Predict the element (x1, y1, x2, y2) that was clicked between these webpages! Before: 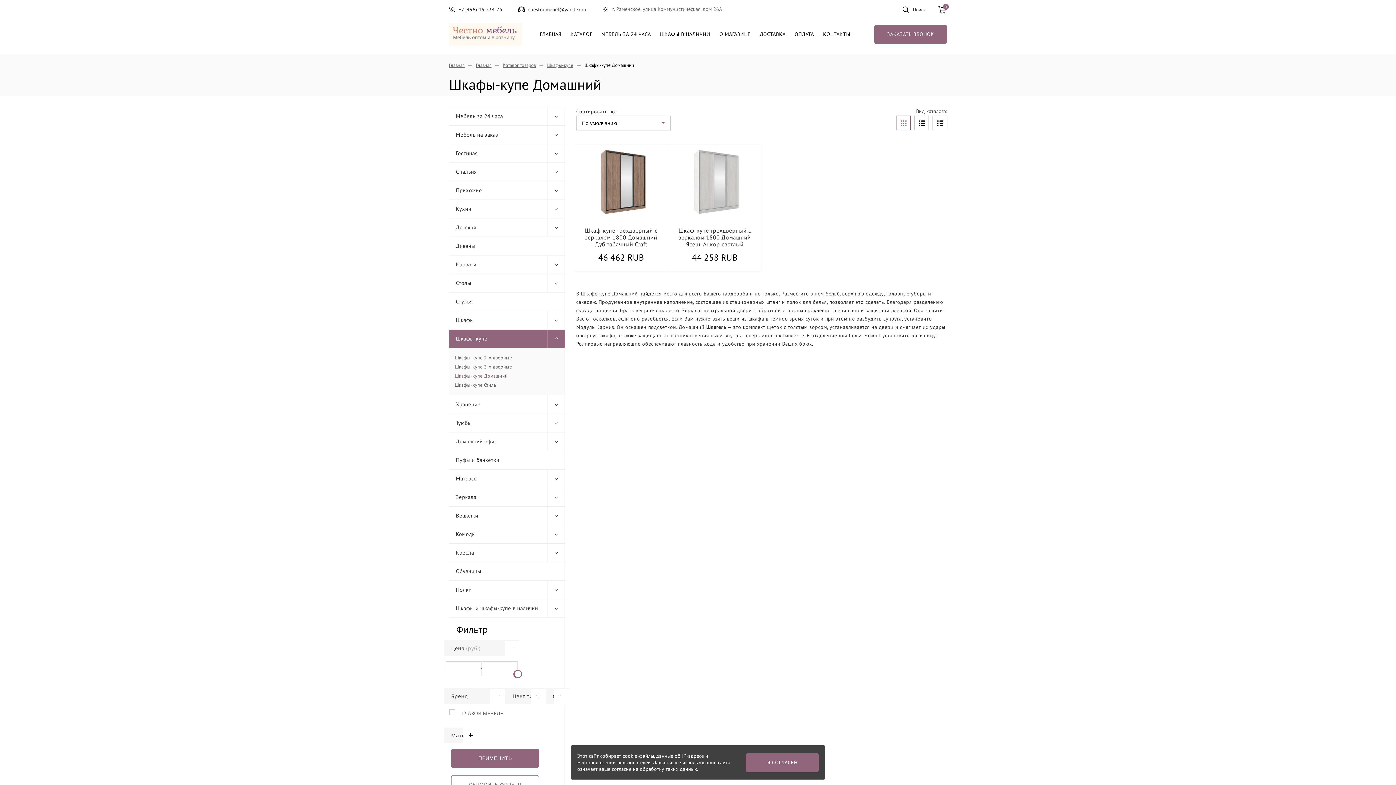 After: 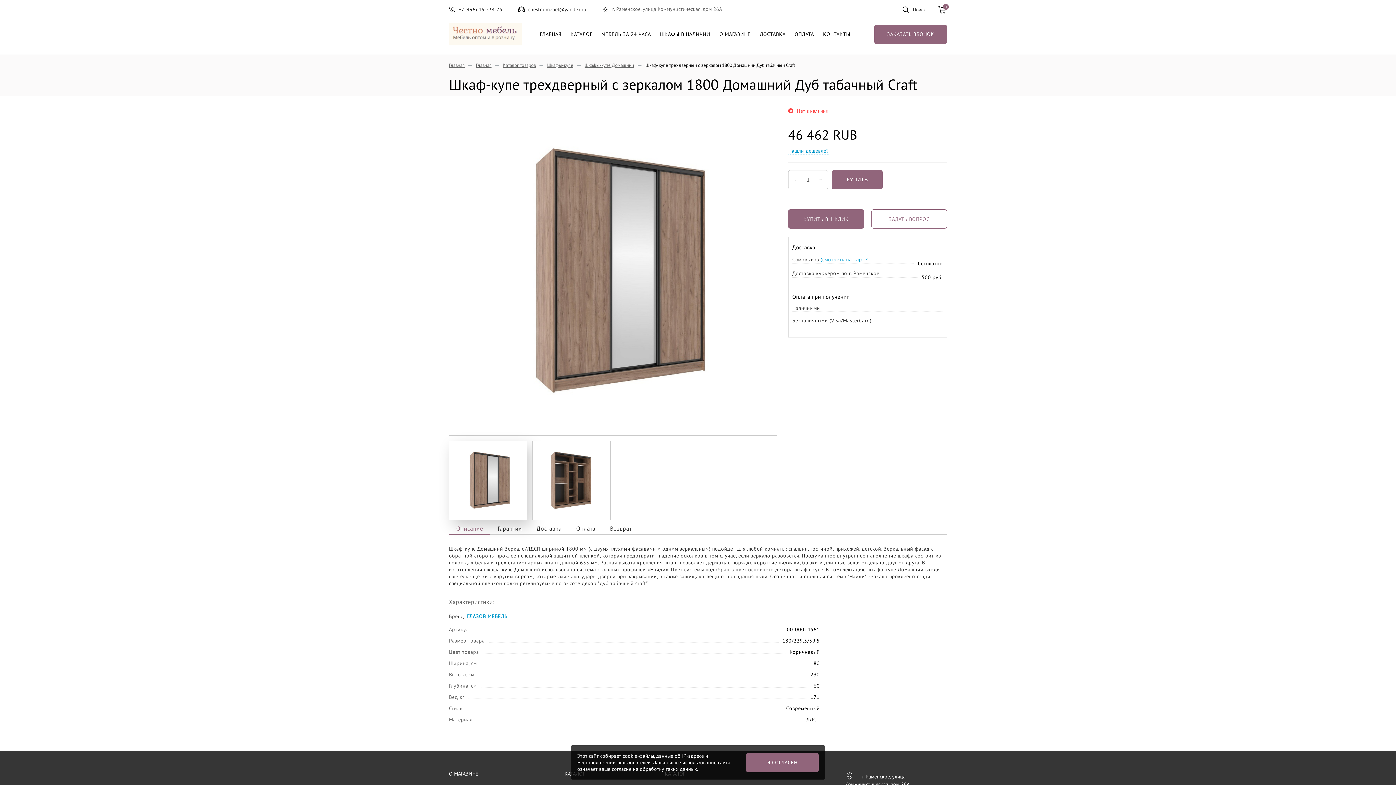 Action: bbox: (580, 145, 662, 219)